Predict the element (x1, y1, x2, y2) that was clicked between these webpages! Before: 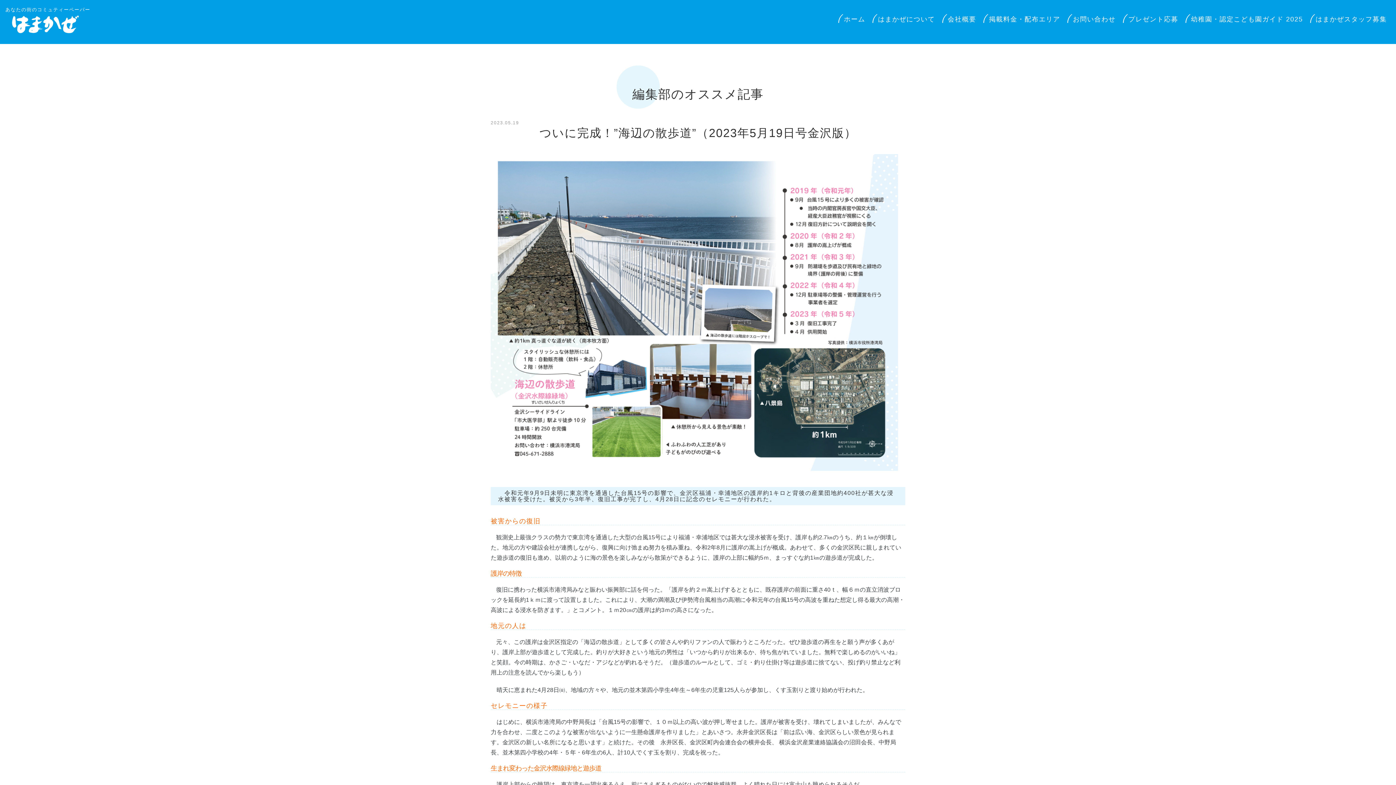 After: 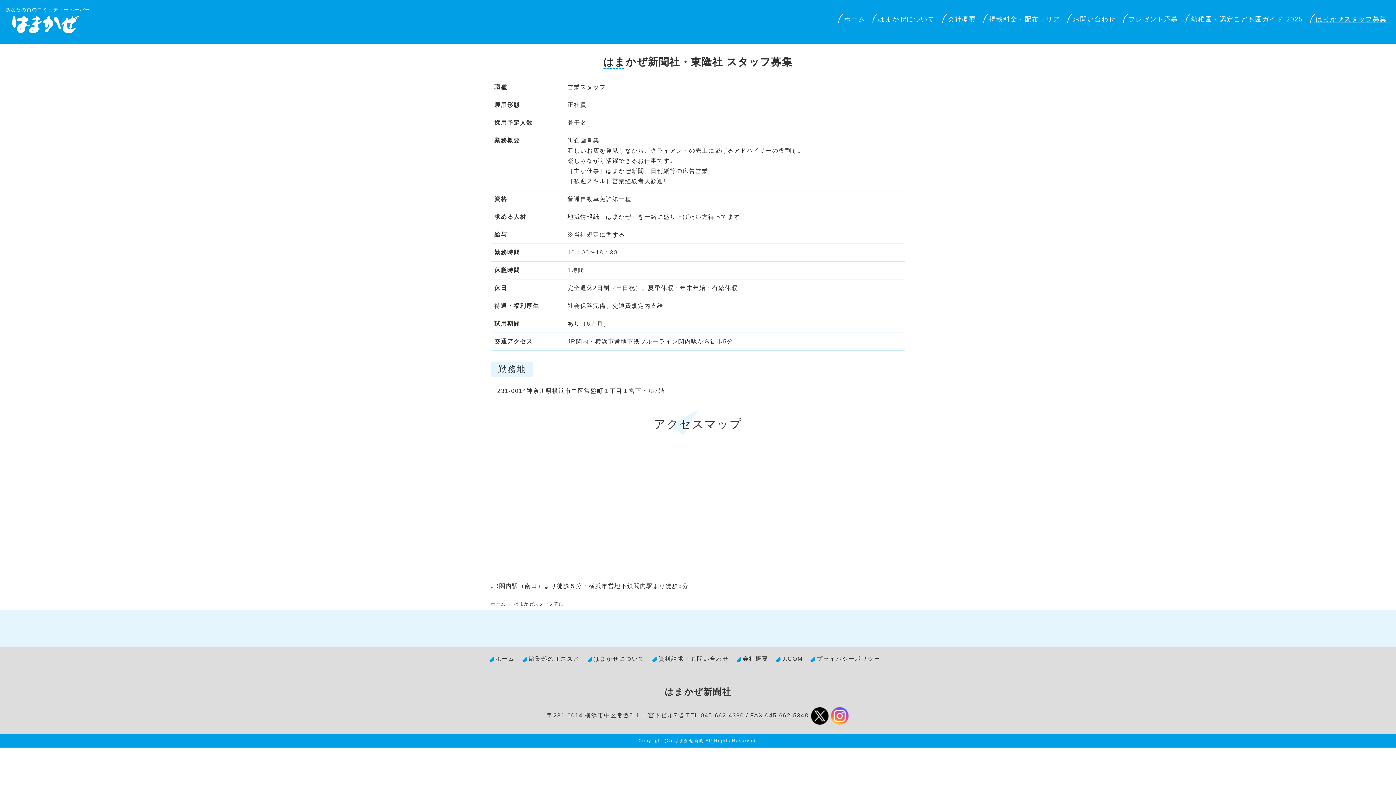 Action: bbox: (1306, 12, 1390, 26) label: はまかぜスタッフ募集